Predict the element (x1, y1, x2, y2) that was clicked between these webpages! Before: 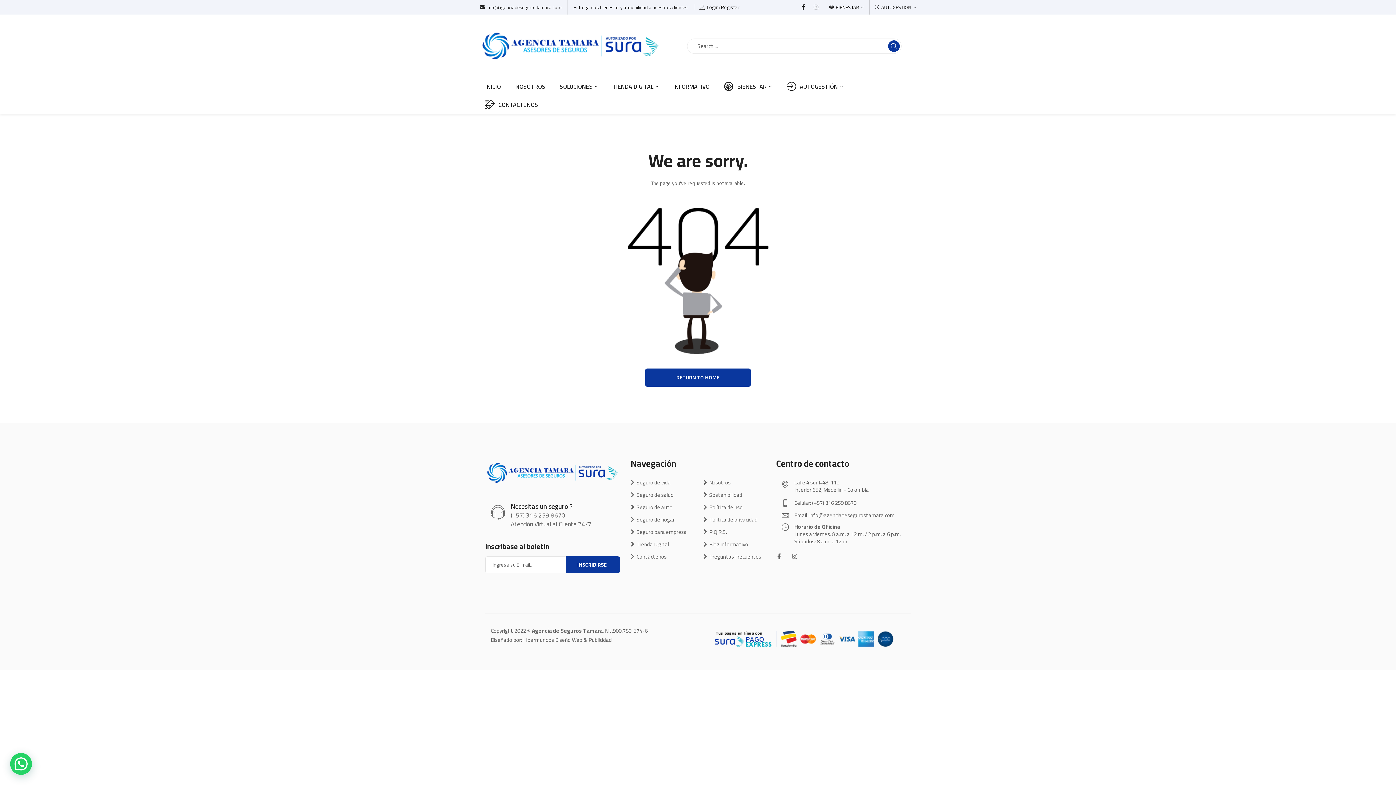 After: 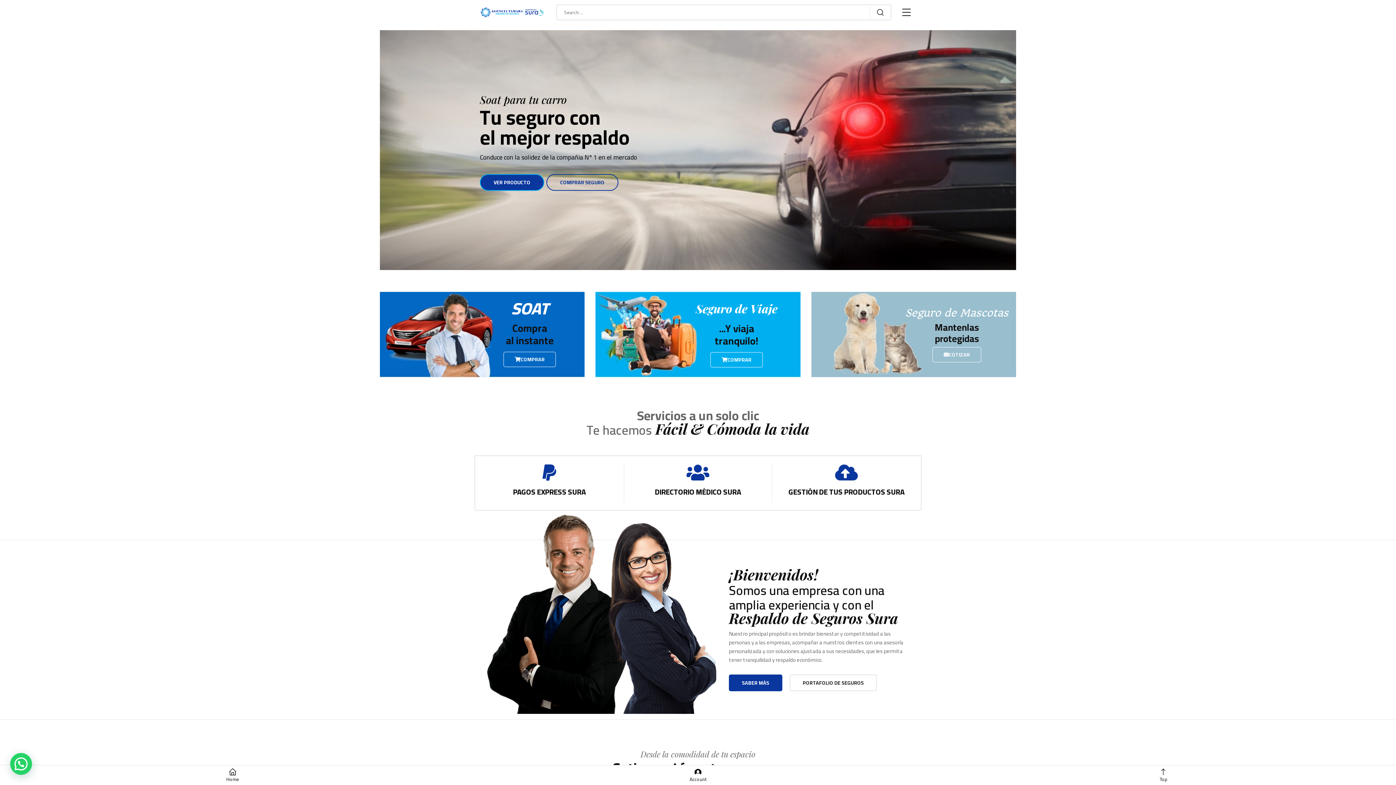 Action: bbox: (485, 457, 620, 488)